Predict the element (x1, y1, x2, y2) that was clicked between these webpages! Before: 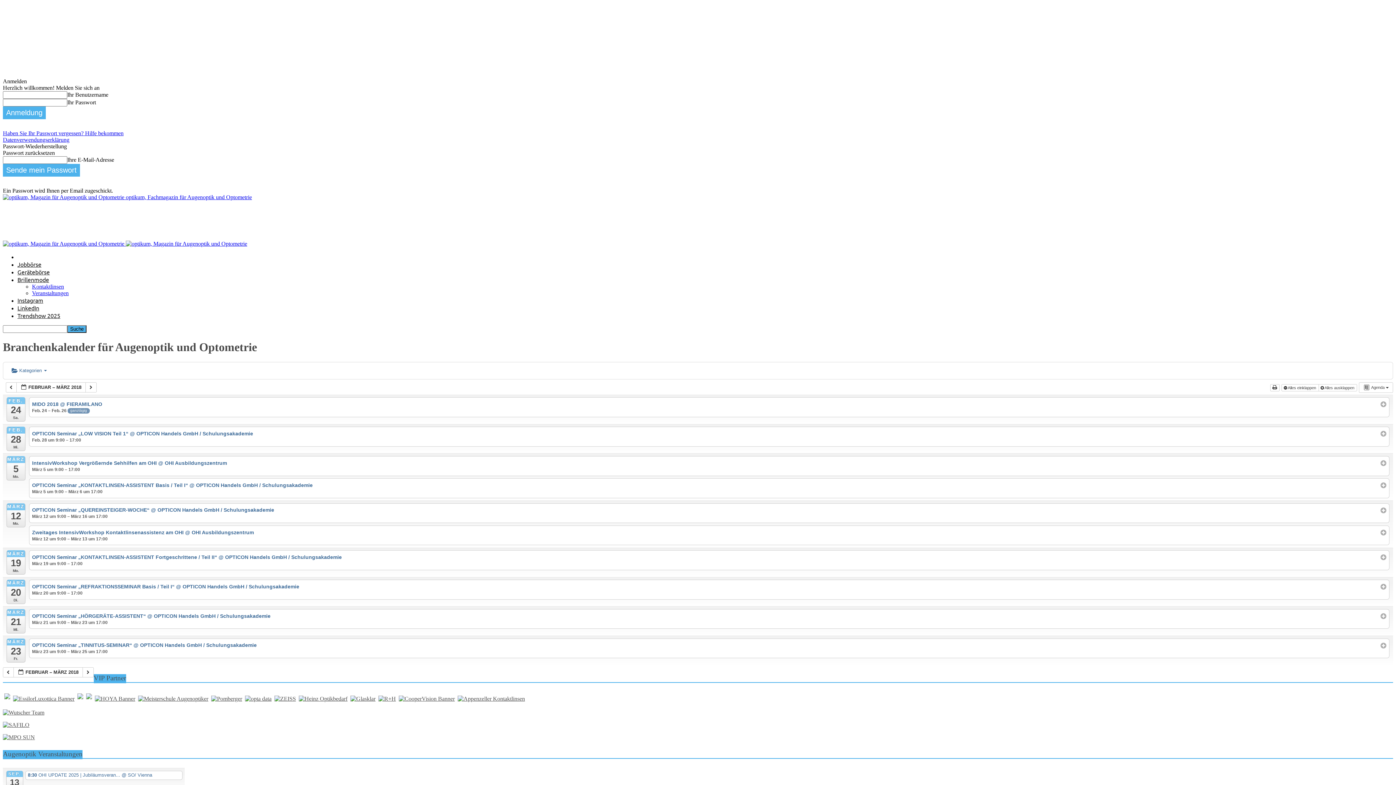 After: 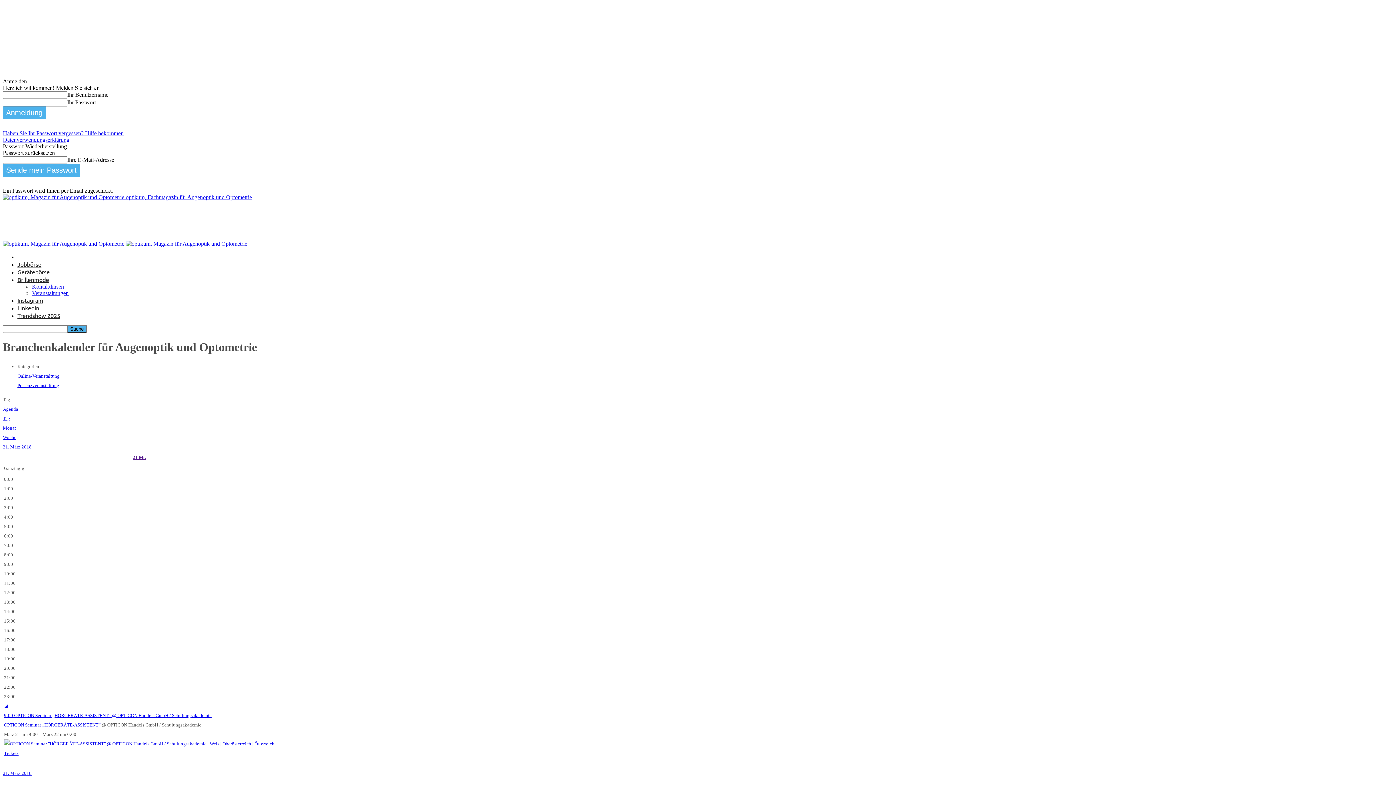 Action: label: MÄRZ
21
Mi. bbox: (6, 609, 25, 633)